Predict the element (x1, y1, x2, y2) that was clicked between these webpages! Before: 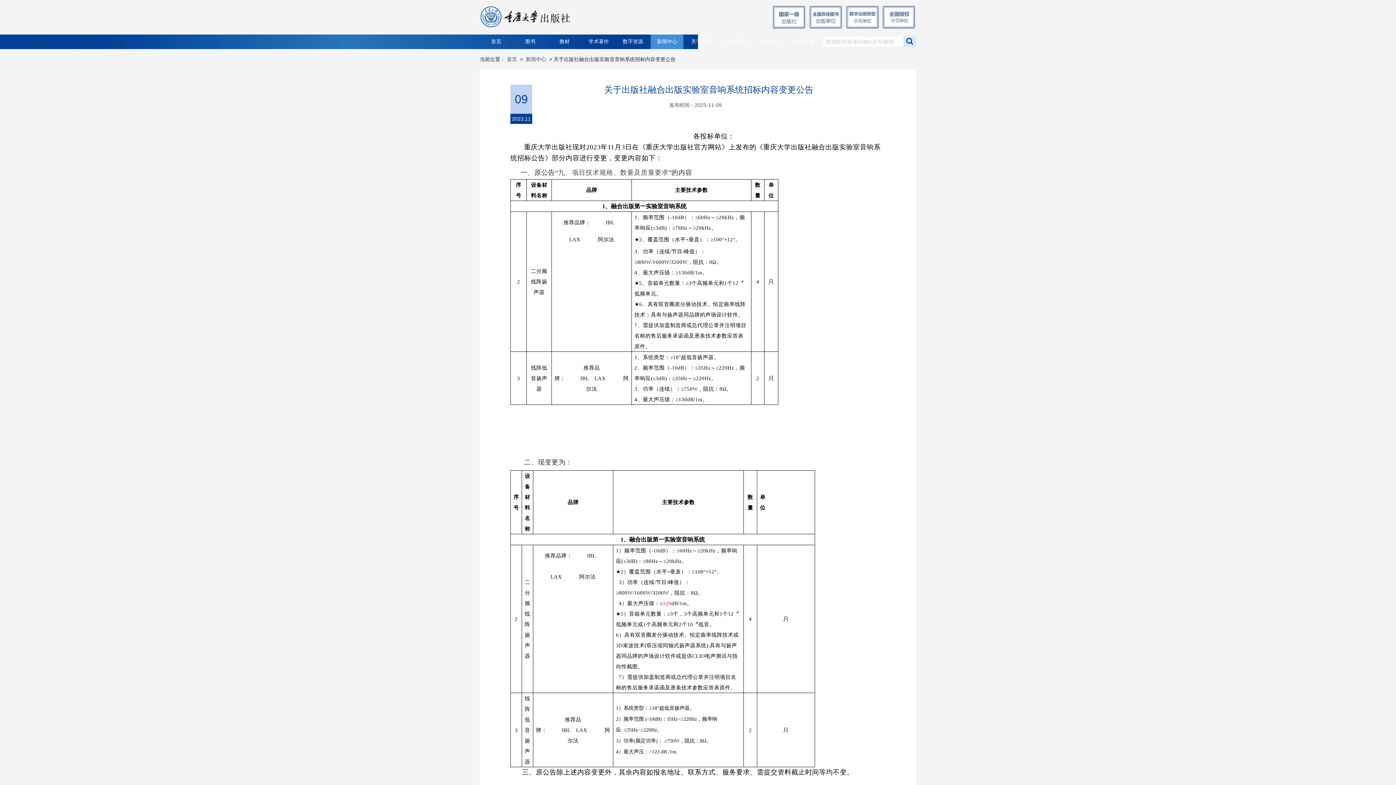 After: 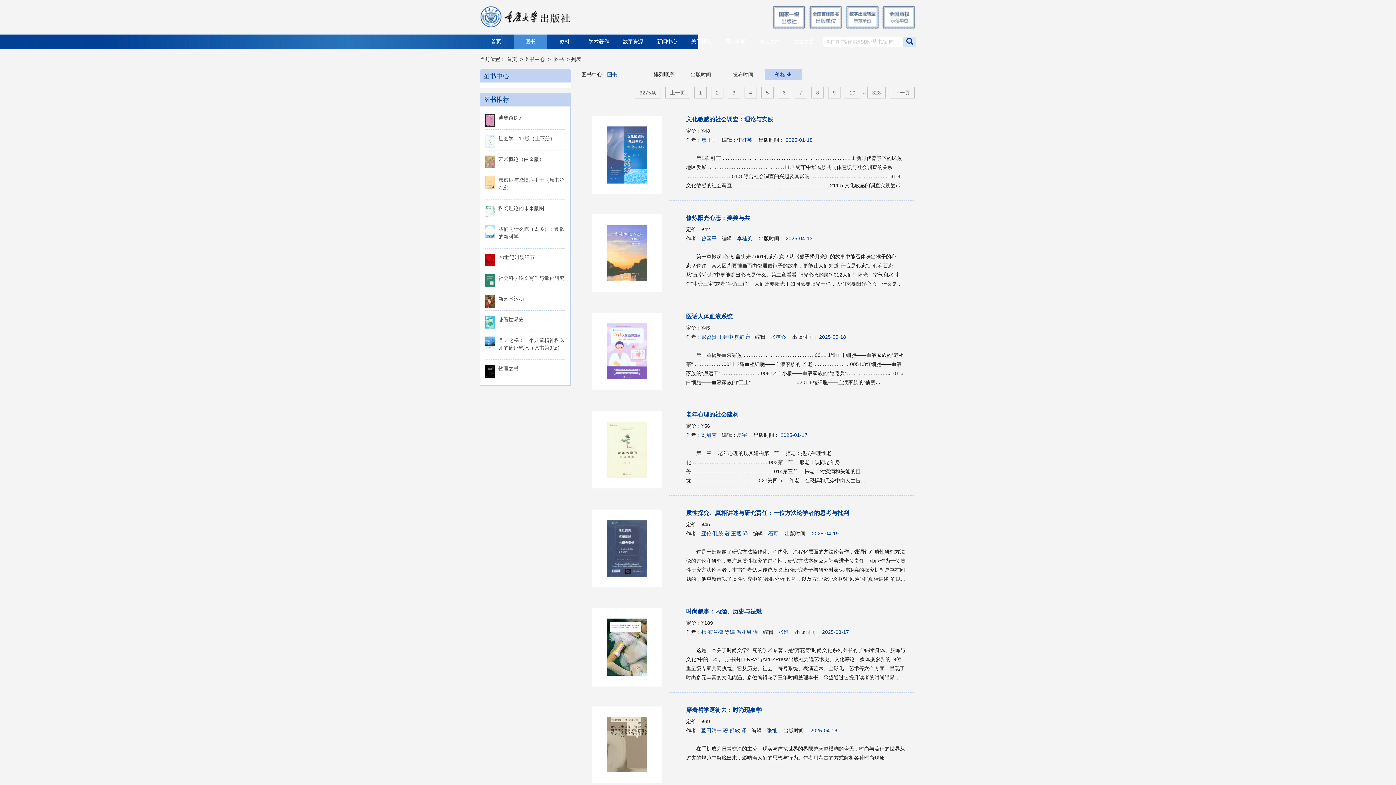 Action: bbox: (514, 34, 546, 49) label: 图书